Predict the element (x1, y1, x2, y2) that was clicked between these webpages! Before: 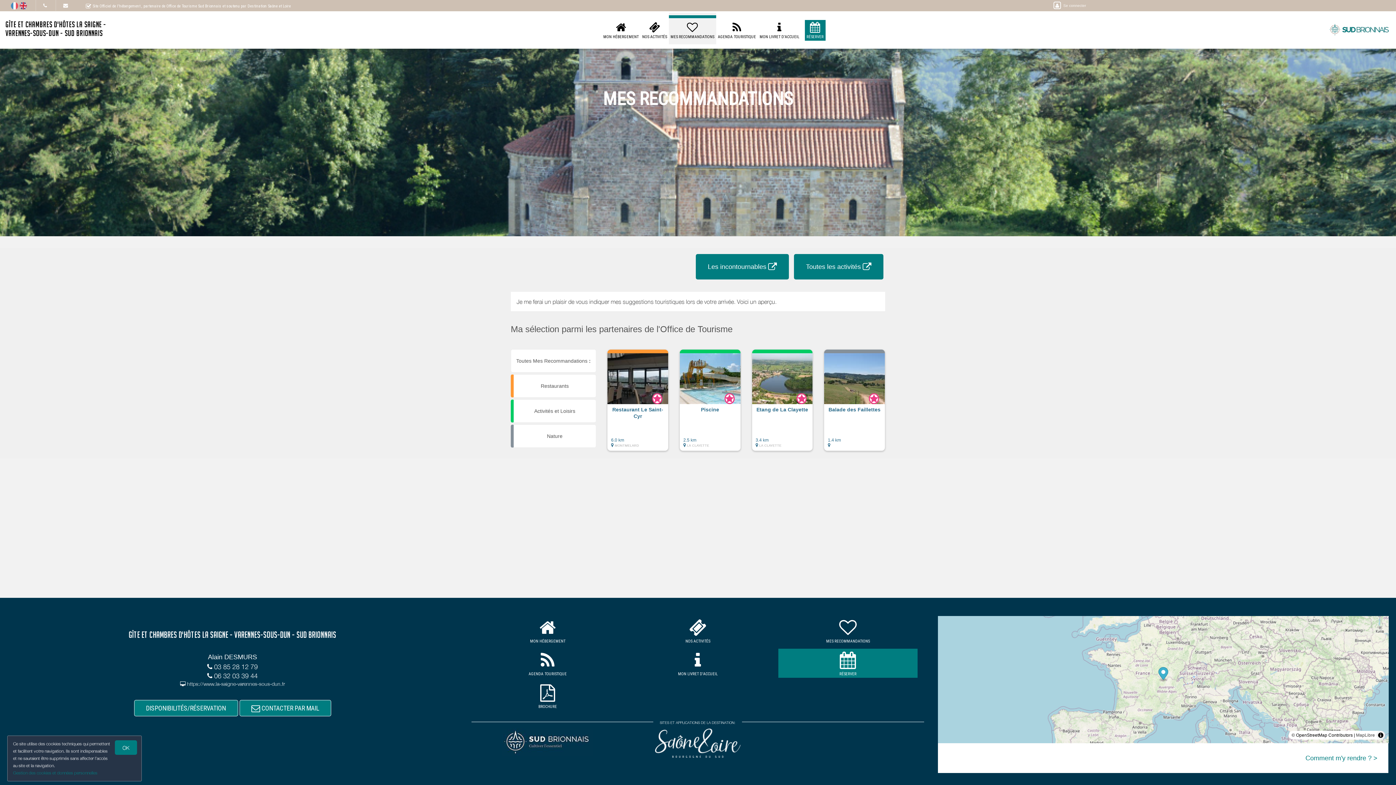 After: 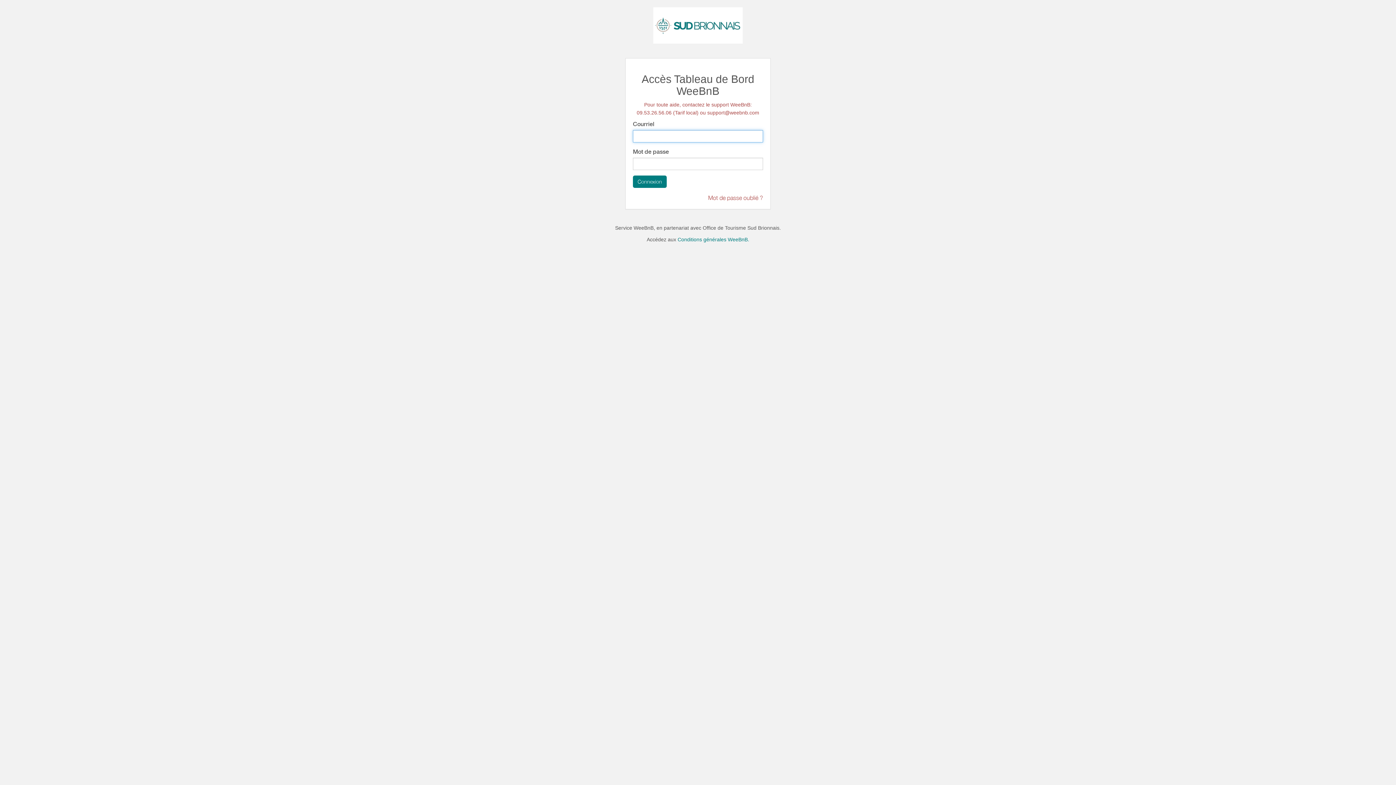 Action: label:  Se connecter bbox: (1052, 2, 1086, 8)